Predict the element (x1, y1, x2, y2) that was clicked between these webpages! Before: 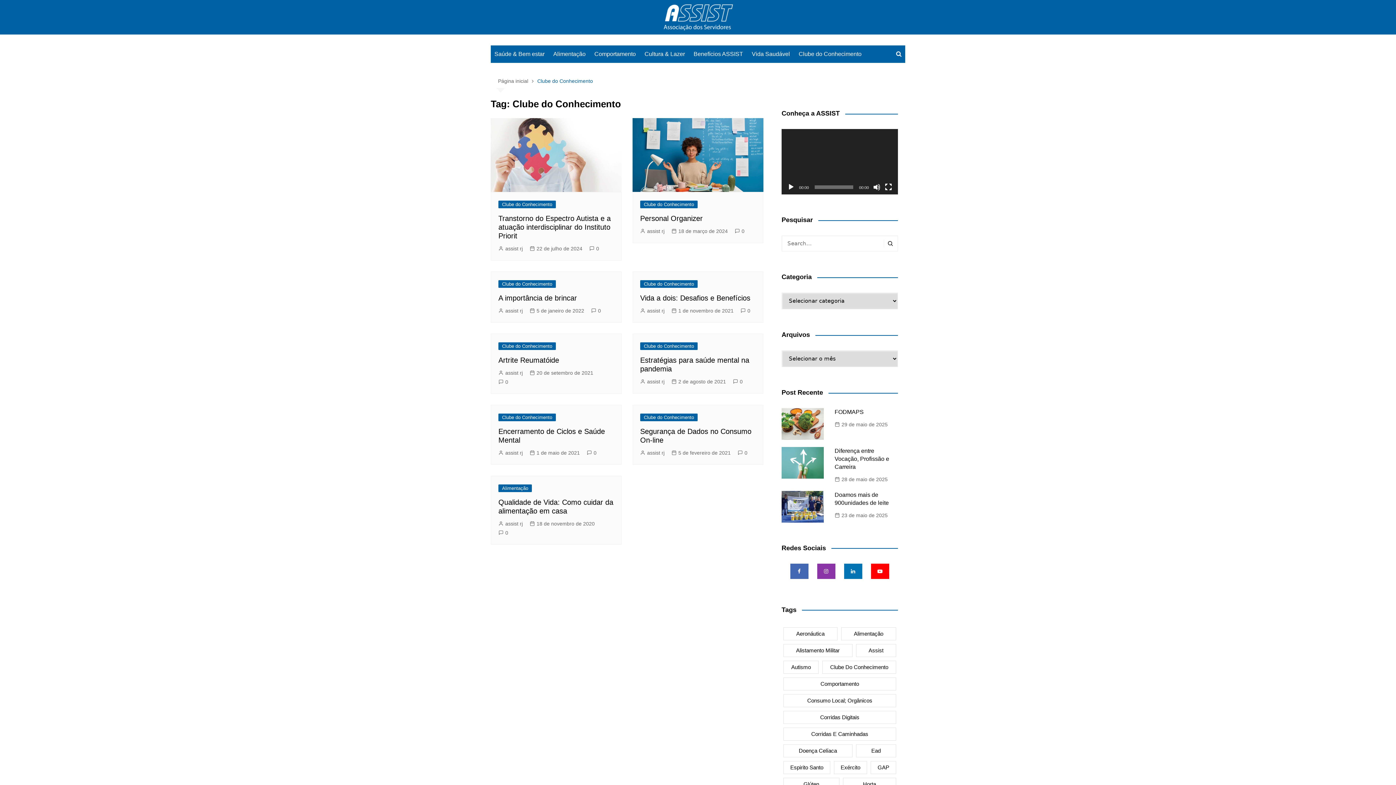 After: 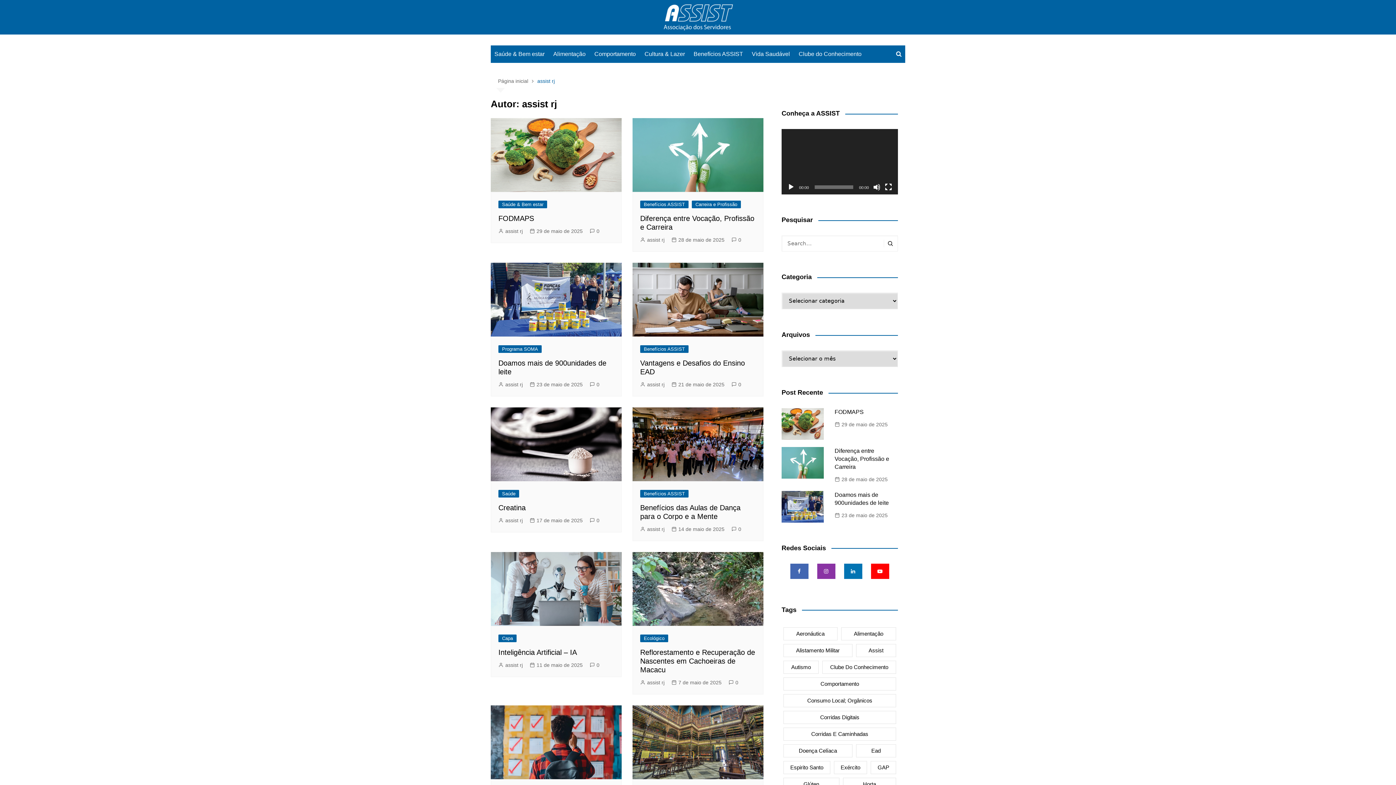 Action: label: assist rj bbox: (498, 306, 522, 314)